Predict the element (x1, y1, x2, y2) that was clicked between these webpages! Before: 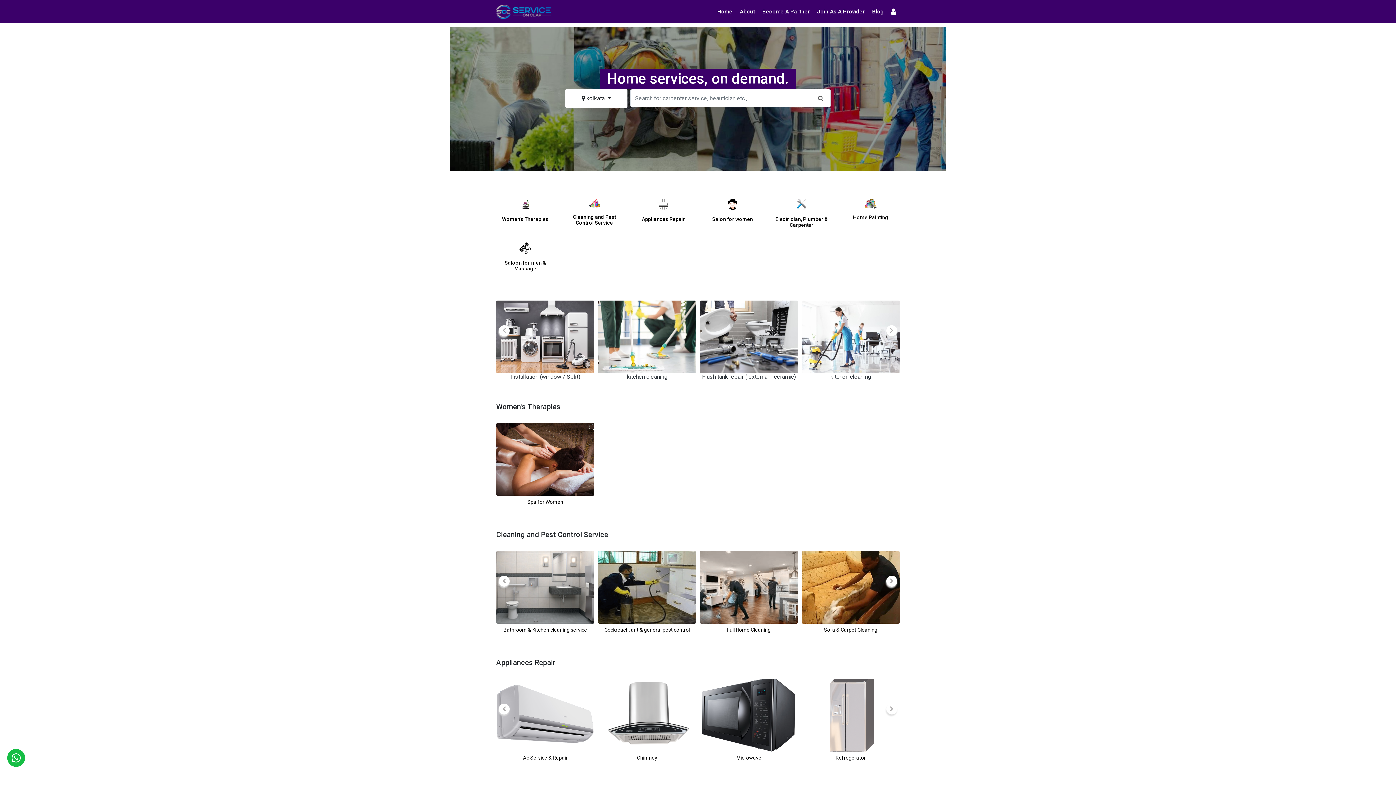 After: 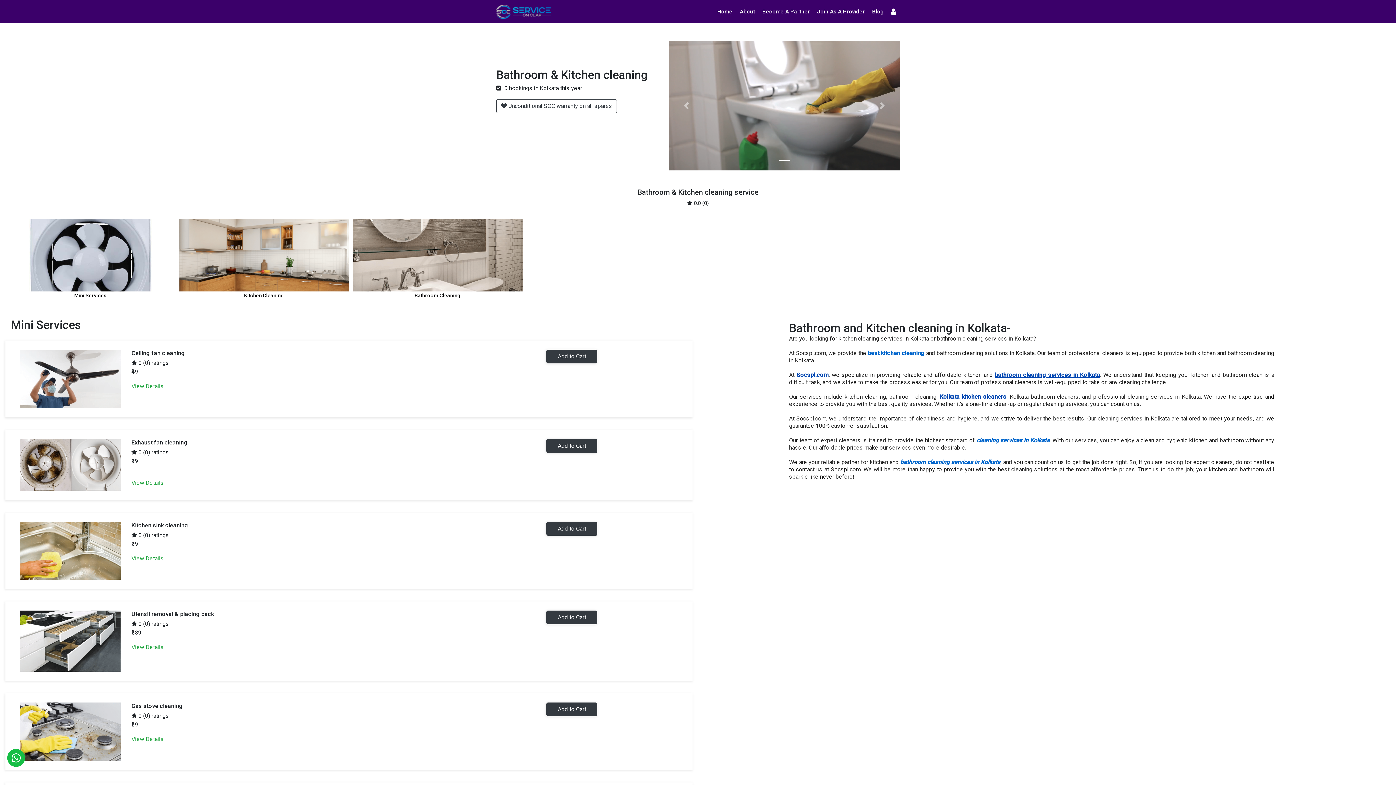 Action: bbox: (496, 551, 594, 633) label: Bathroom & Kitchen cleaning service